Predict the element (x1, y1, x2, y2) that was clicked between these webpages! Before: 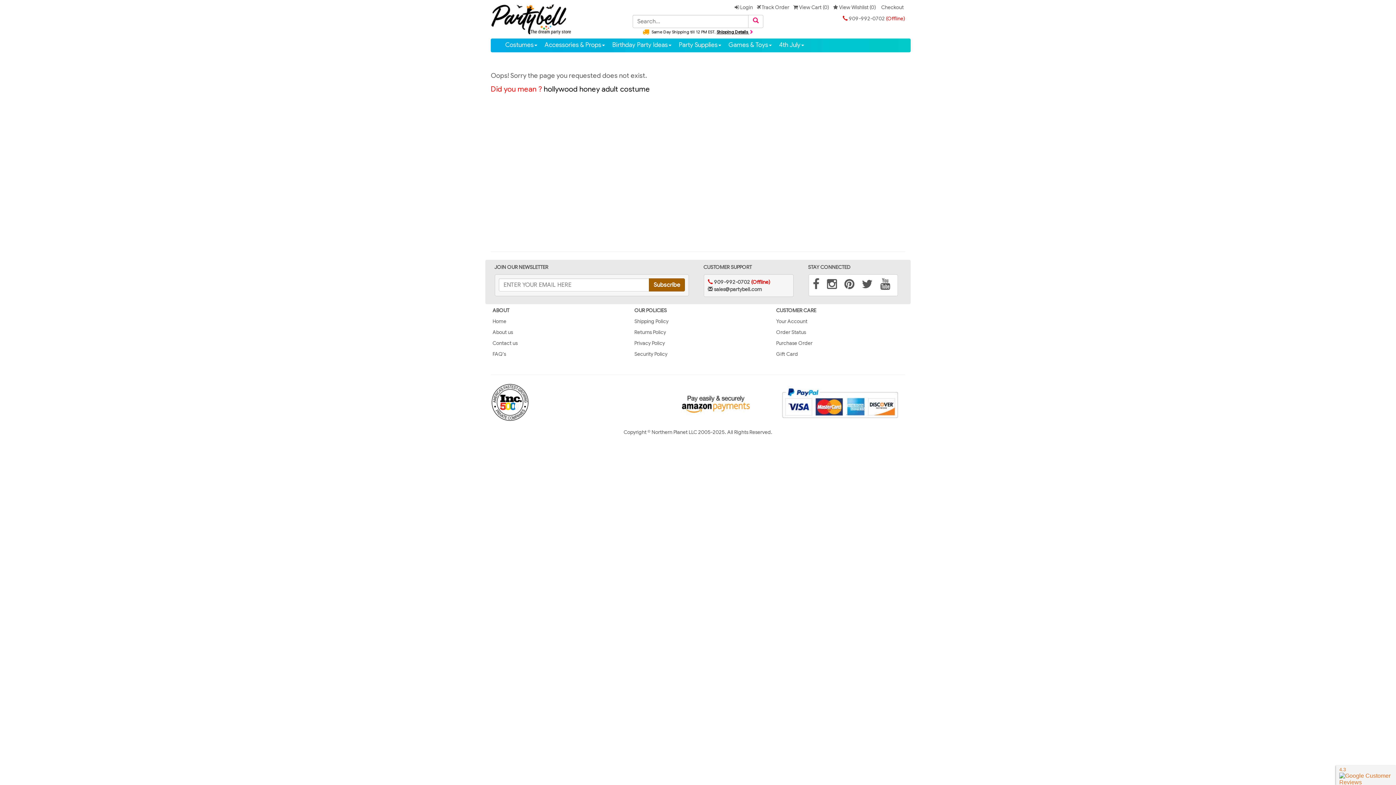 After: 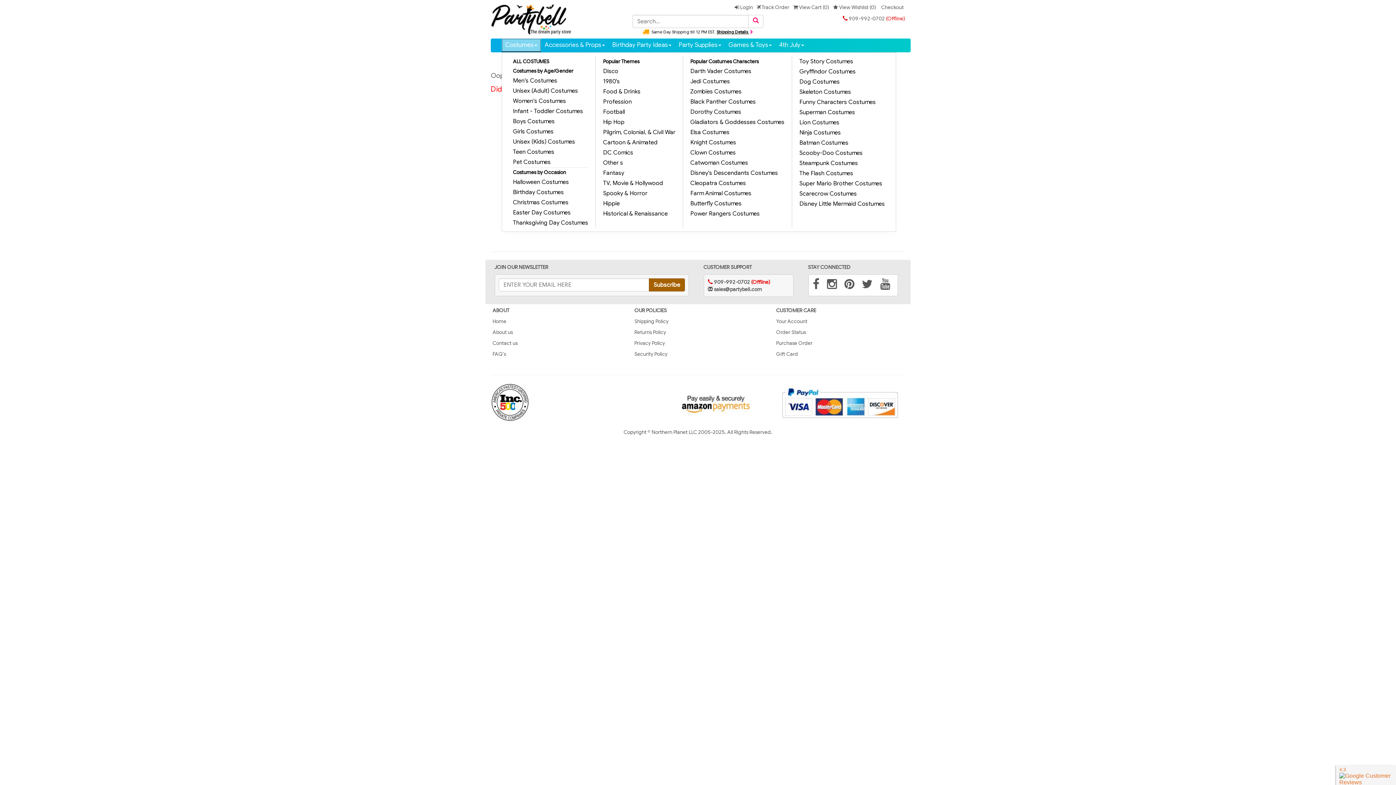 Action: label: Costumes bbox: (501, 38, 541, 52)